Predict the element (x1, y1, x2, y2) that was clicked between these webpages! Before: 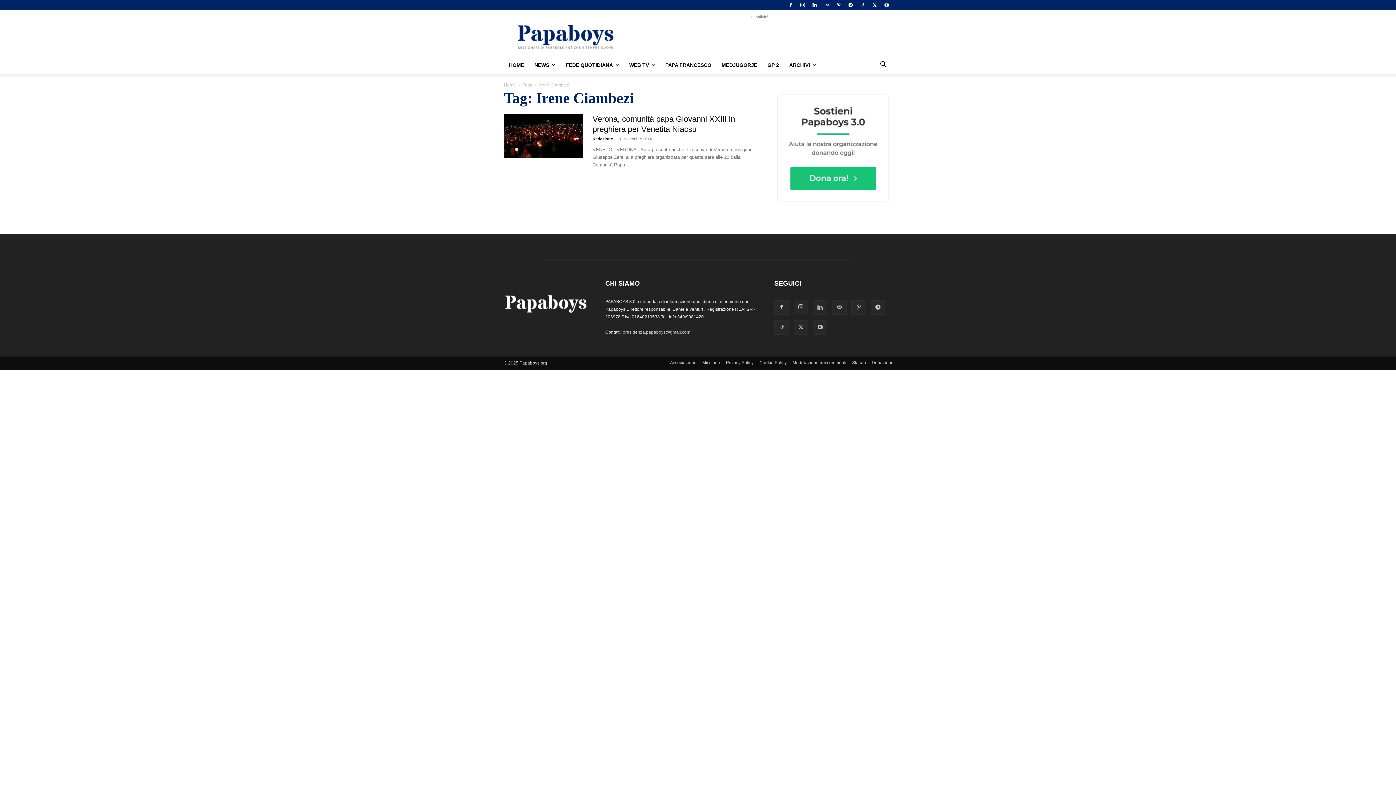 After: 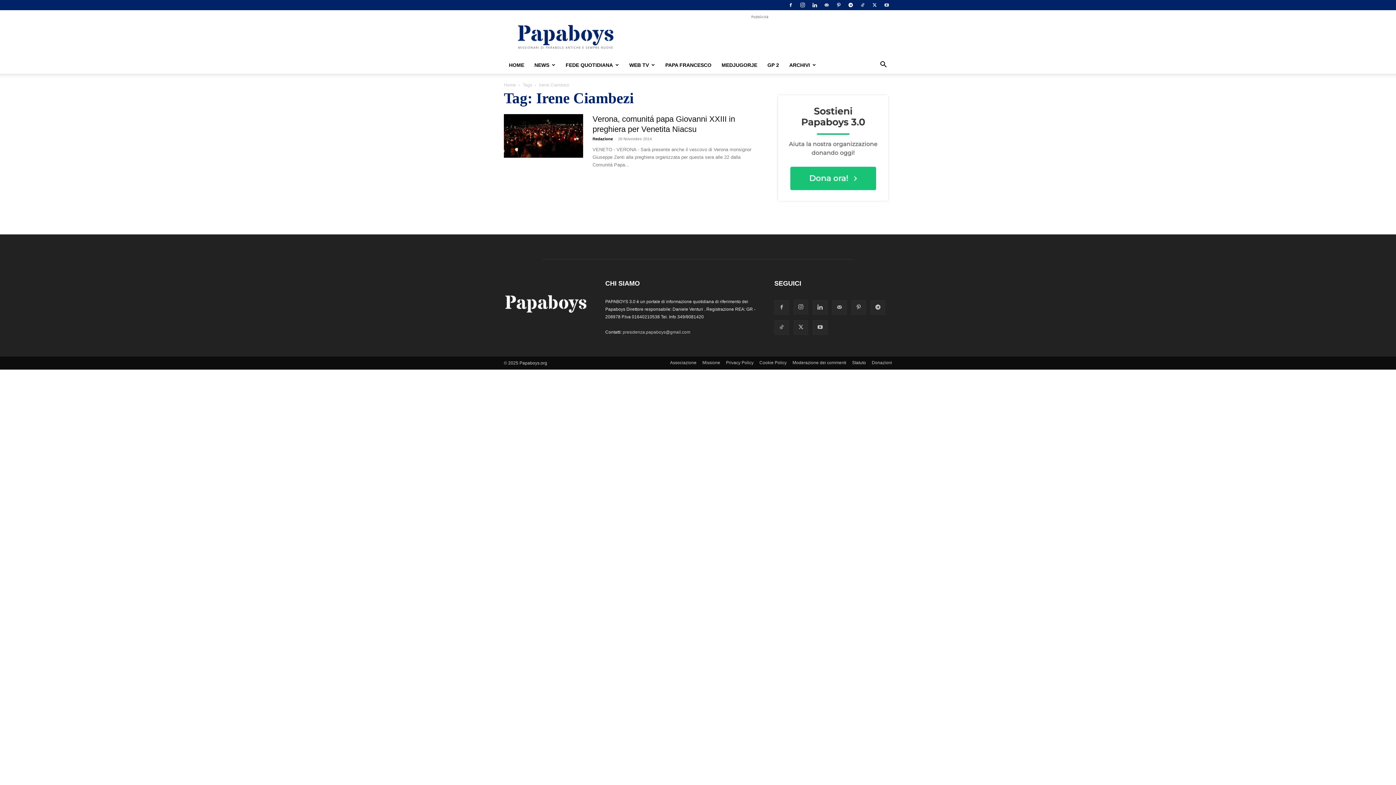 Action: bbox: (881, 0, 892, 10)